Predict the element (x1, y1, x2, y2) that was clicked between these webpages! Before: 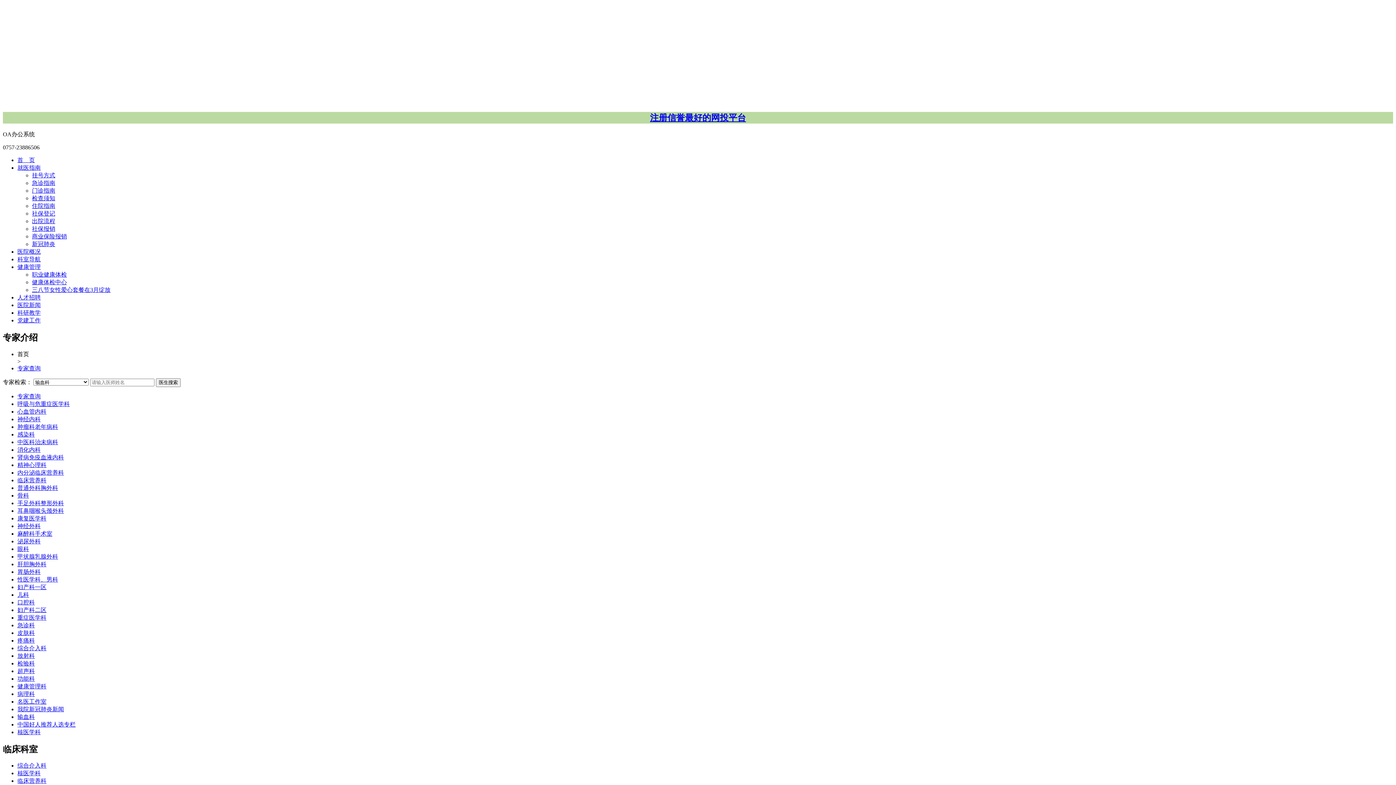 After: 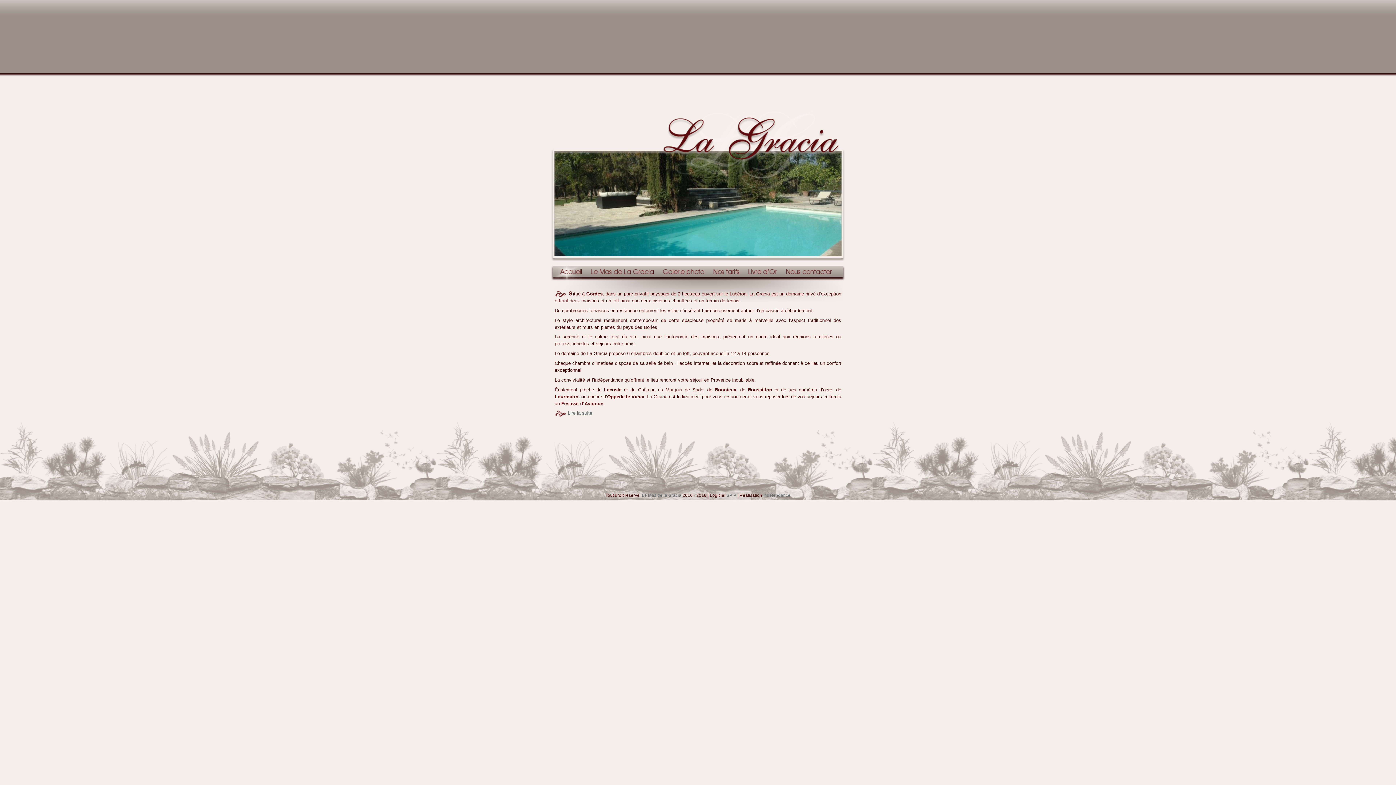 Action: label: 注册信誉最好的网投平台 bbox: (650, 113, 746, 122)